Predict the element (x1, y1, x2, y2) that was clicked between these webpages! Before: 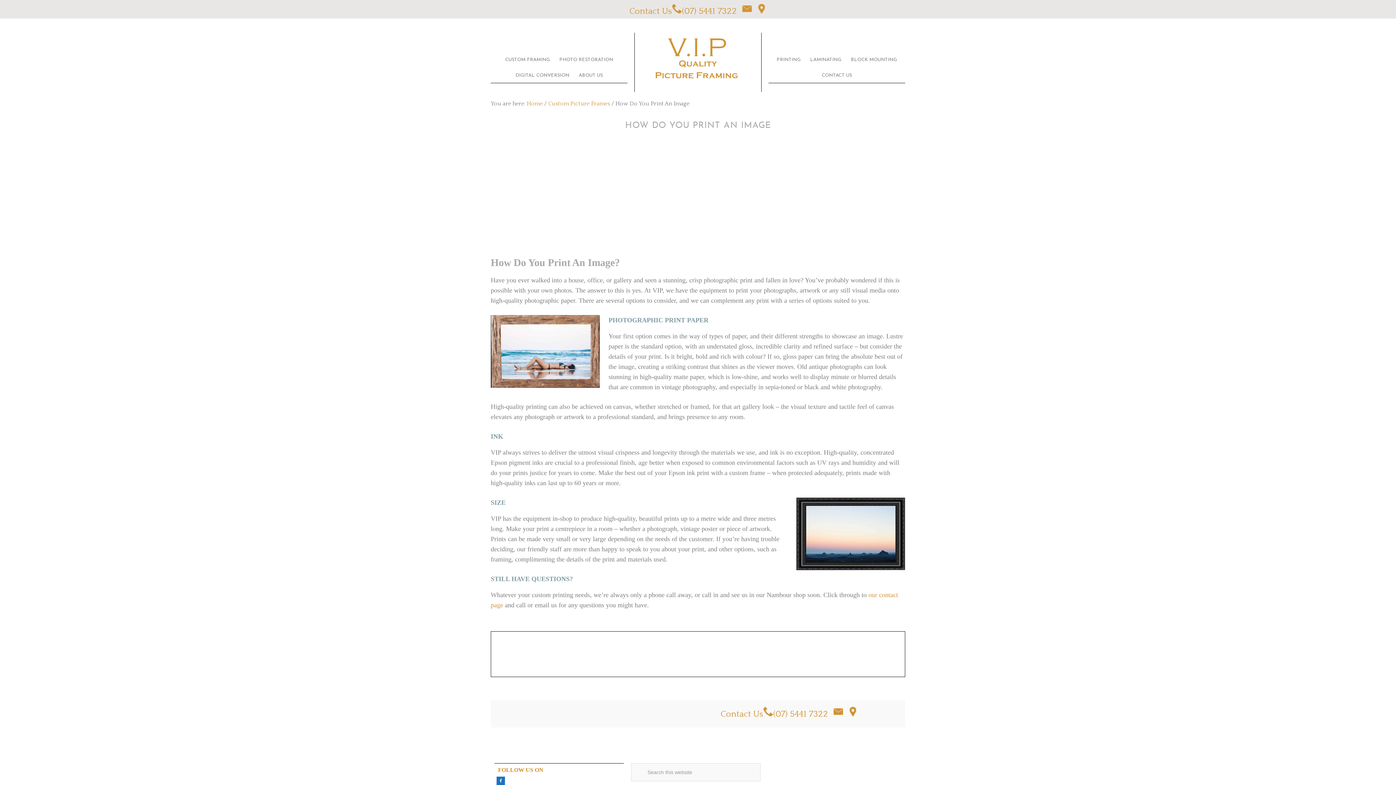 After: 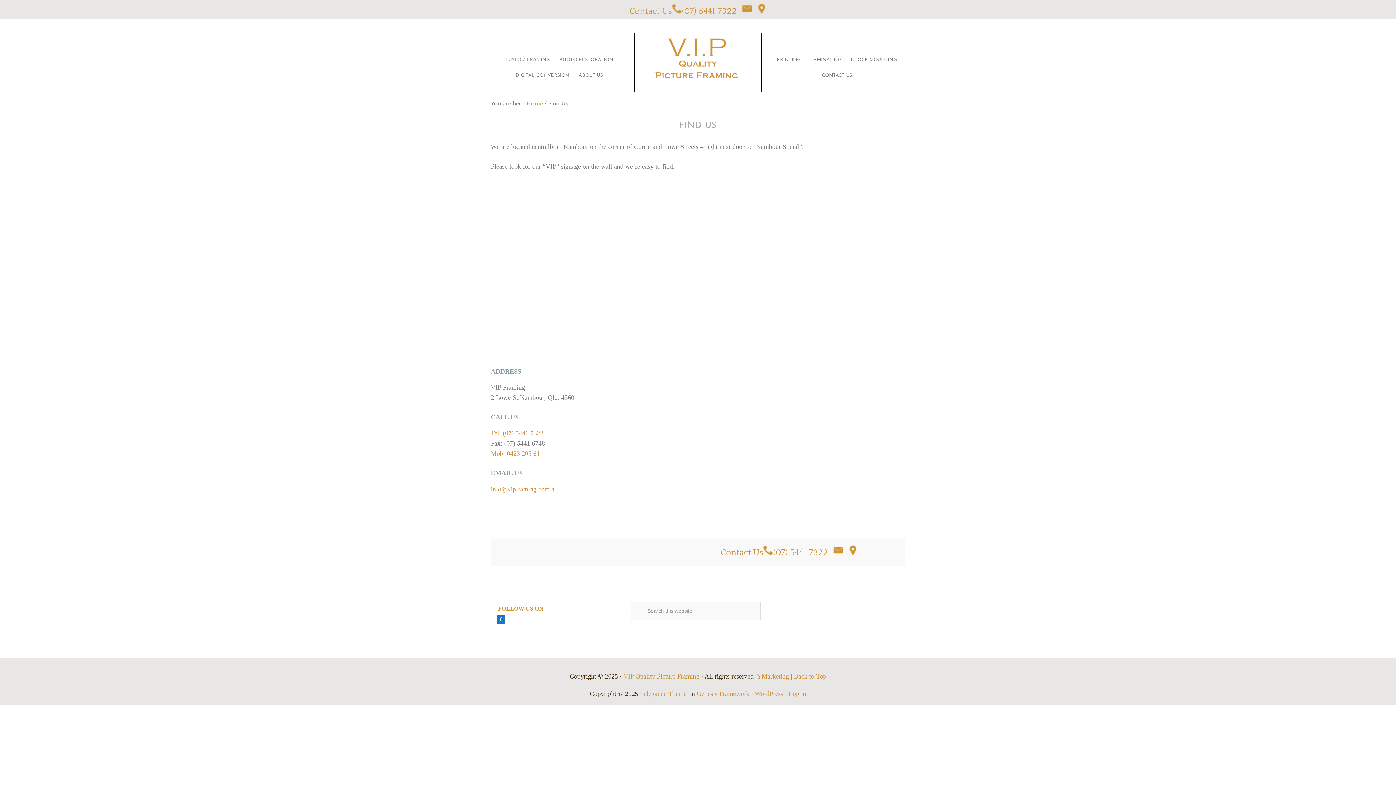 Action: bbox: (756, 8, 766, 15)